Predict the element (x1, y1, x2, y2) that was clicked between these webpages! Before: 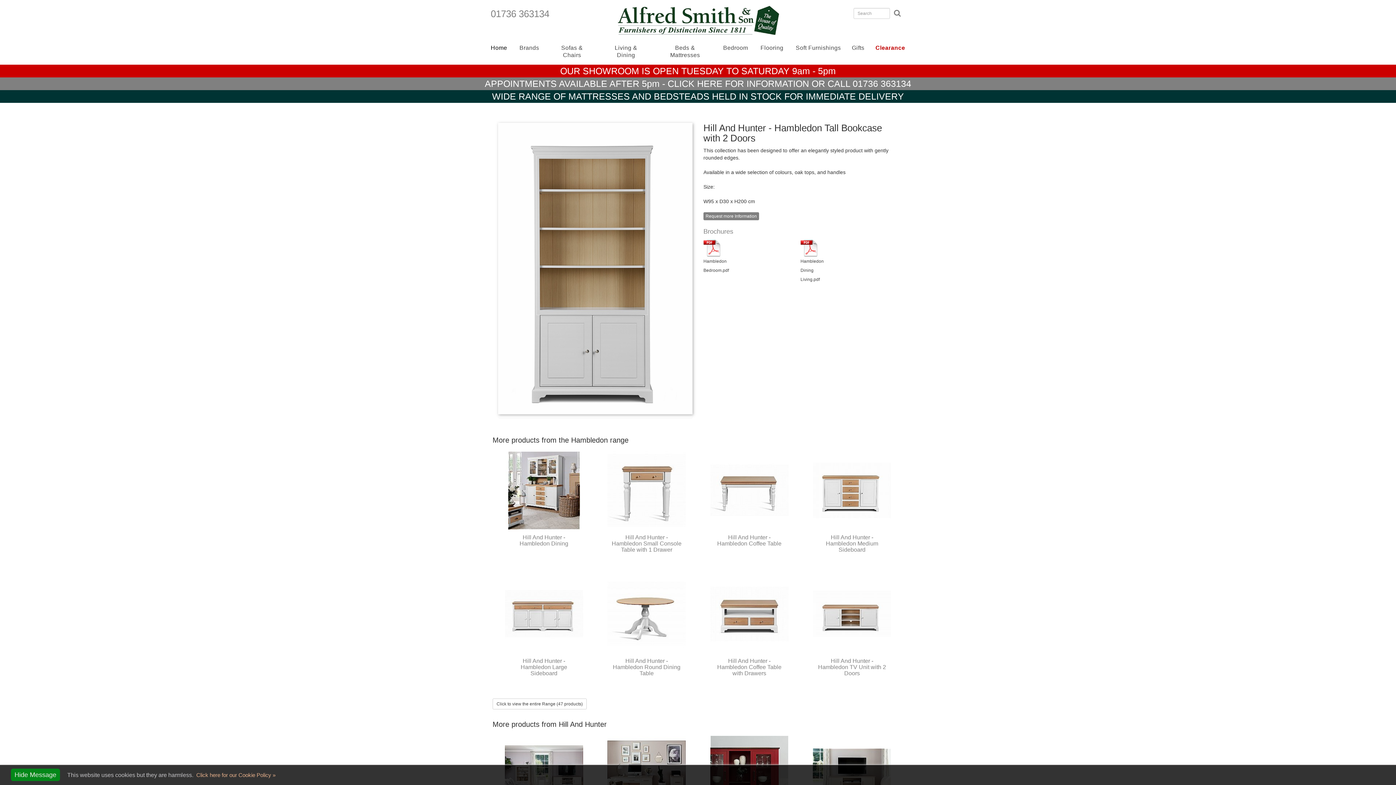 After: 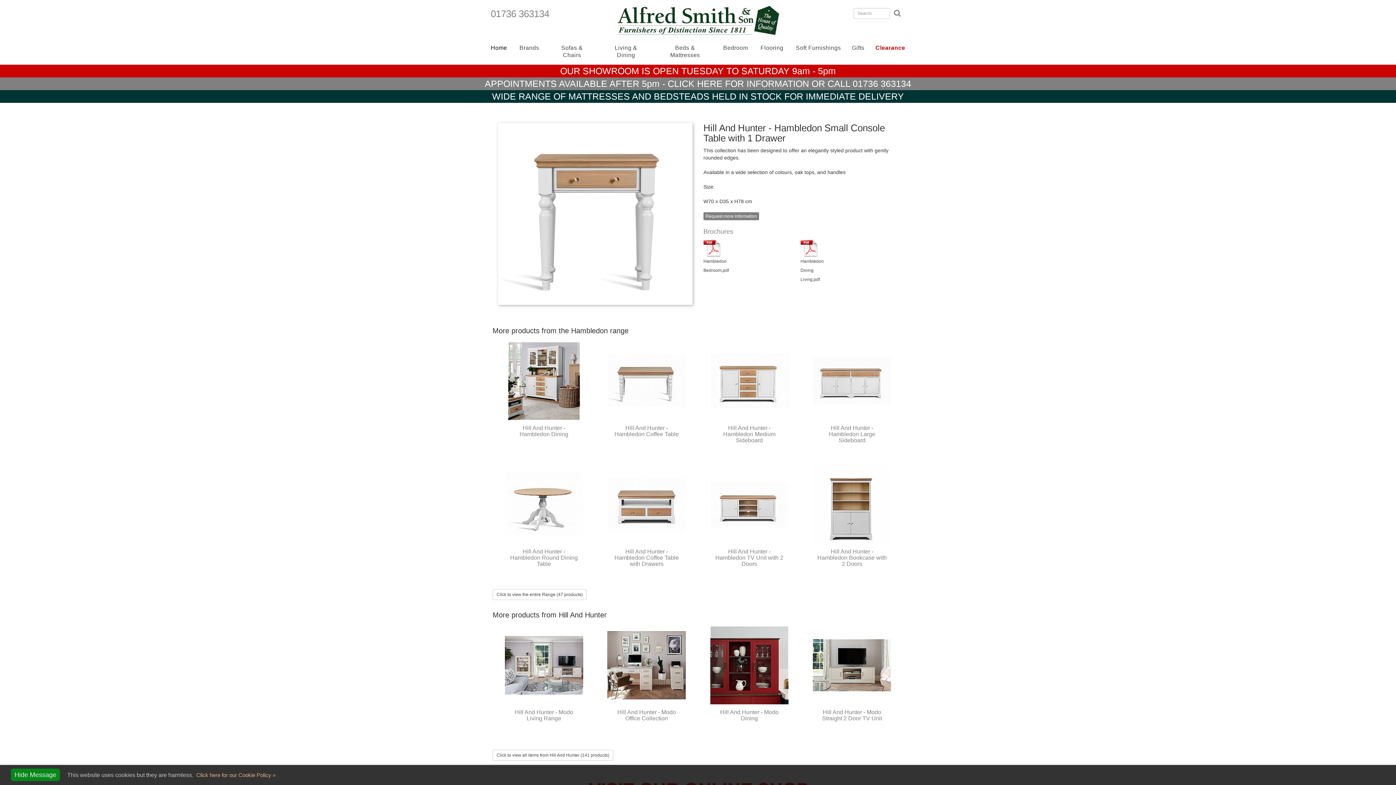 Action: bbox: (600, 451, 692, 529)